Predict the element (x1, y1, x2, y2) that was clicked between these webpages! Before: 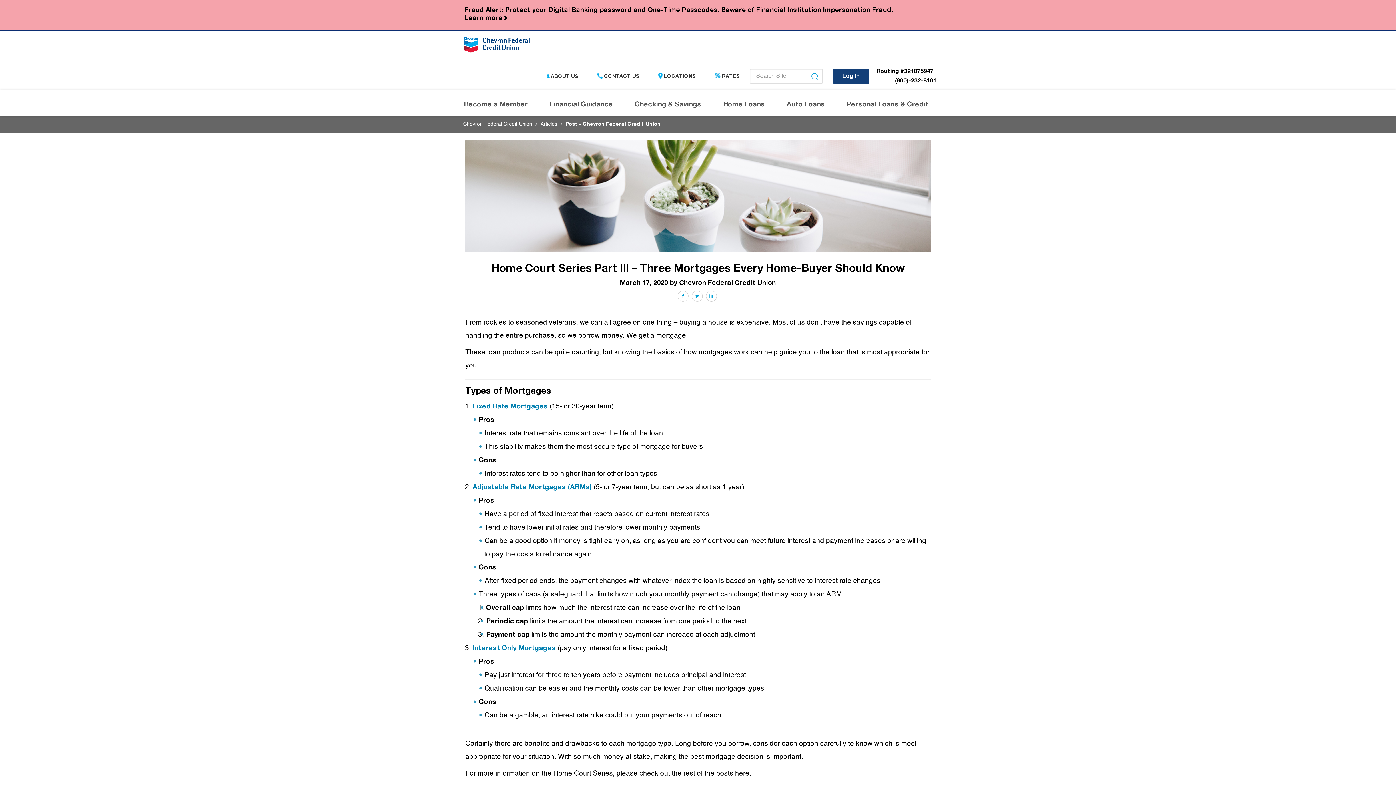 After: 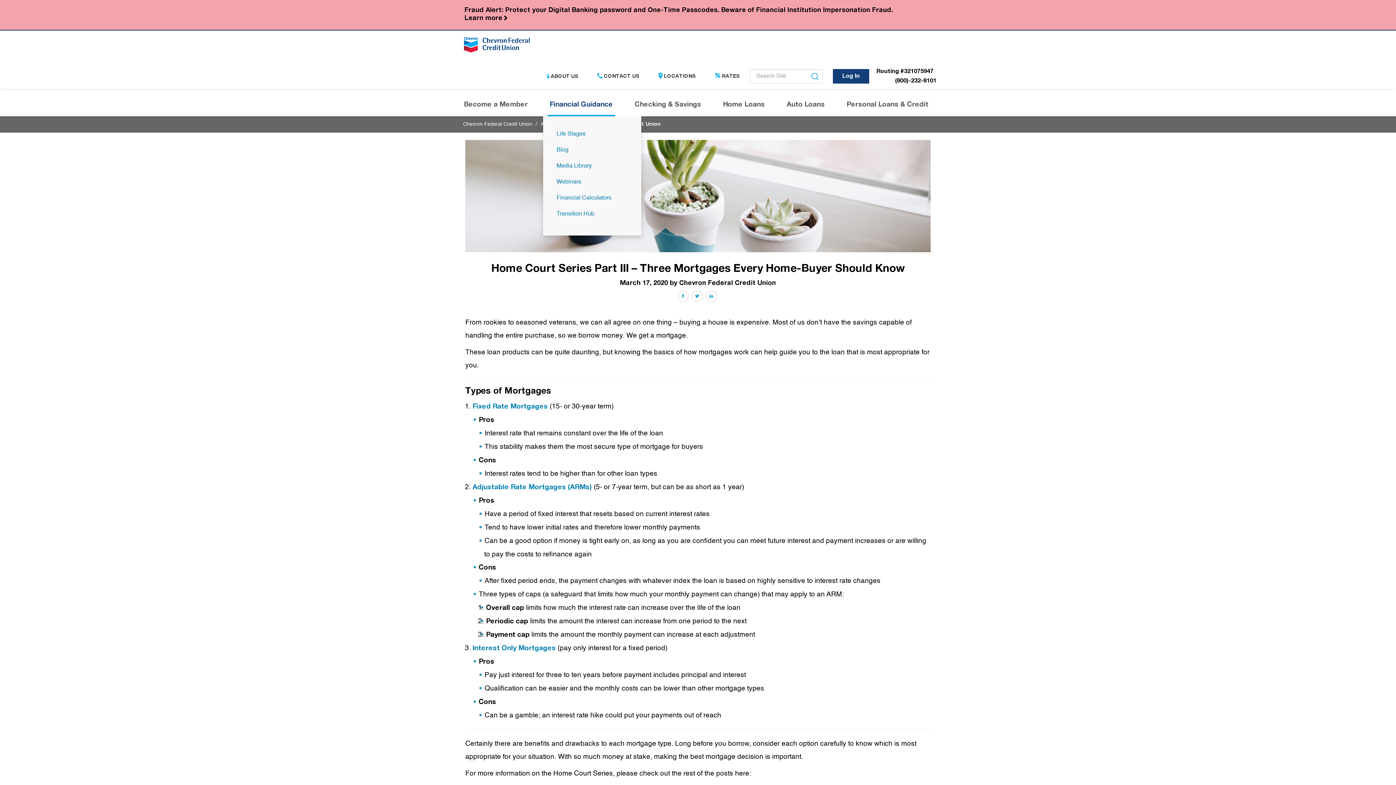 Action: bbox: (547, 93, 615, 116) label: Header navigation Financial Guidance